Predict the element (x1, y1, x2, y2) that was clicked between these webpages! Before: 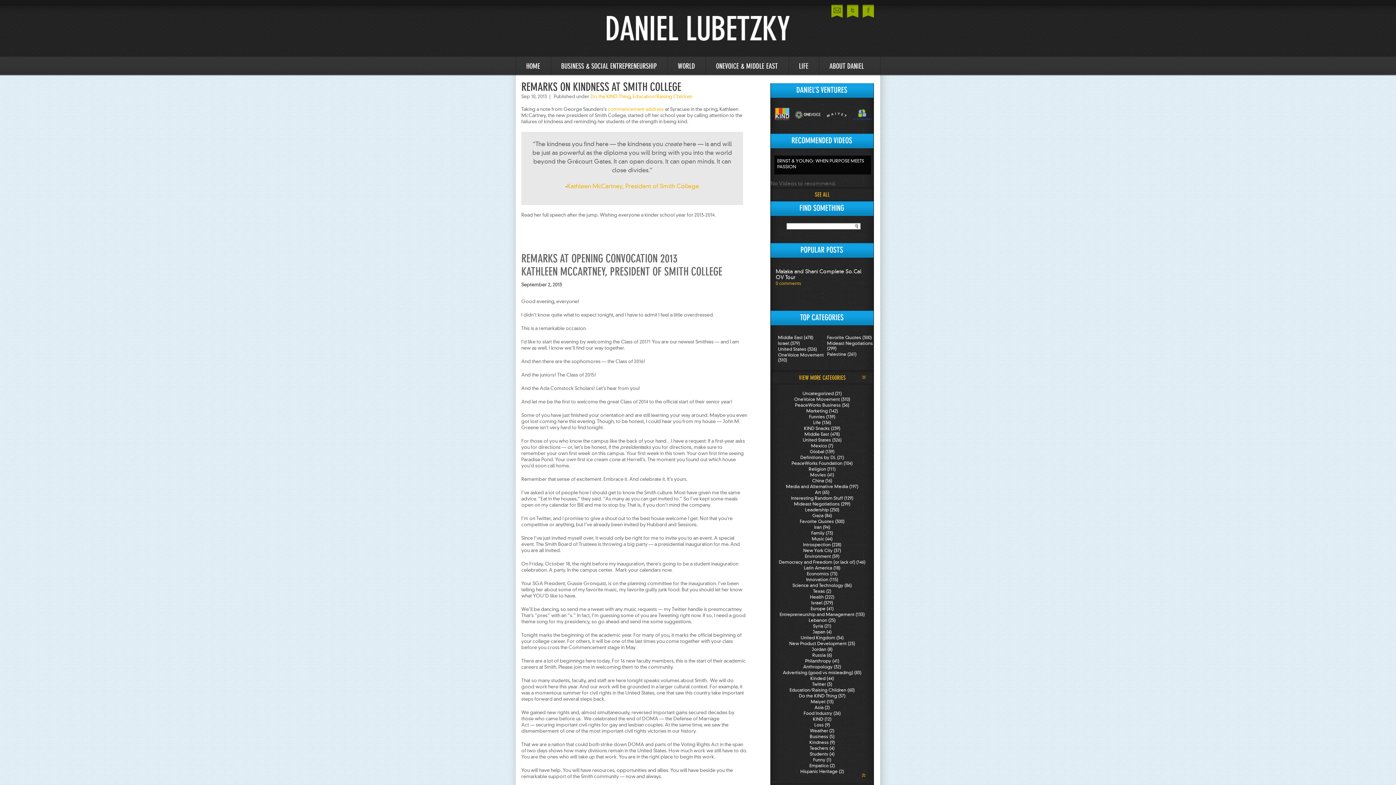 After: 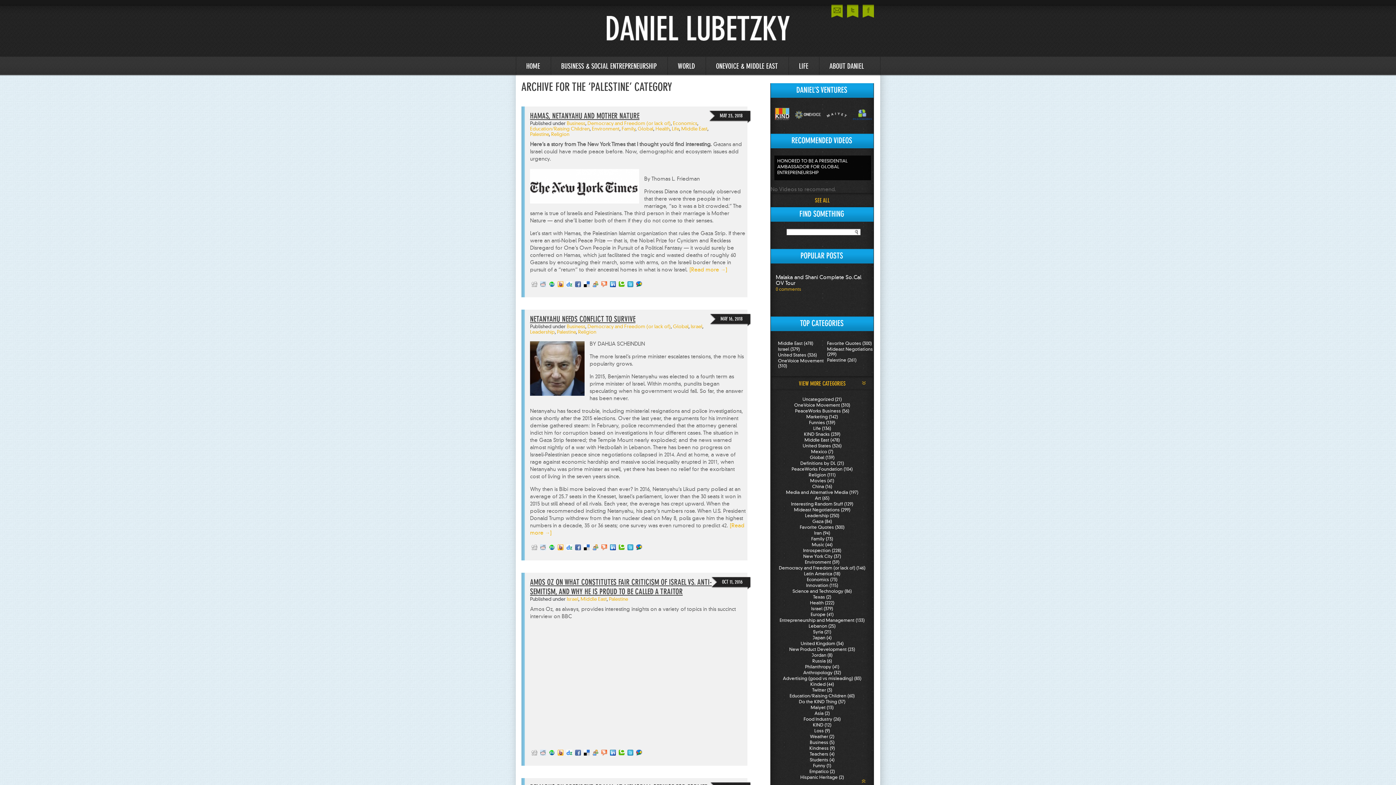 Action: bbox: (827, 351, 856, 357) label: Palestine (261)